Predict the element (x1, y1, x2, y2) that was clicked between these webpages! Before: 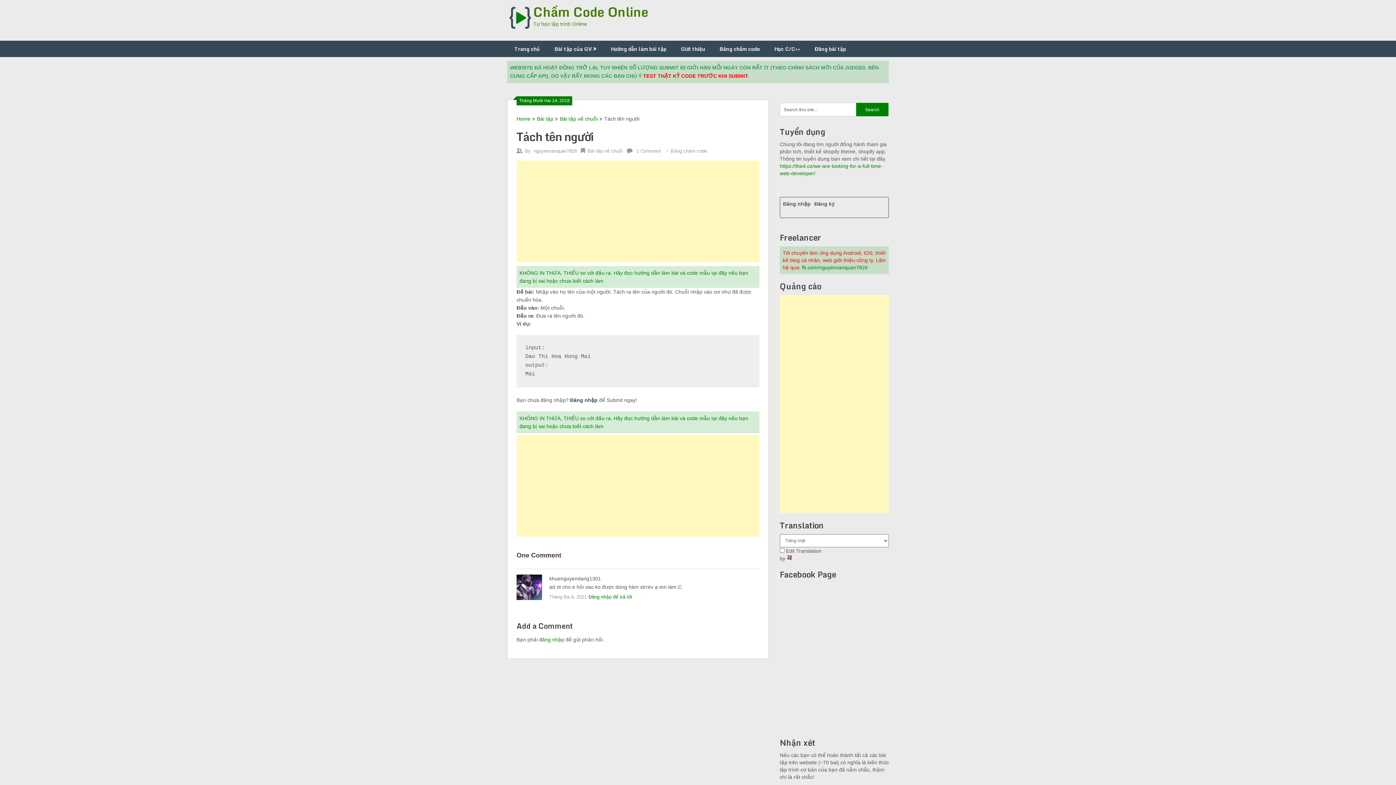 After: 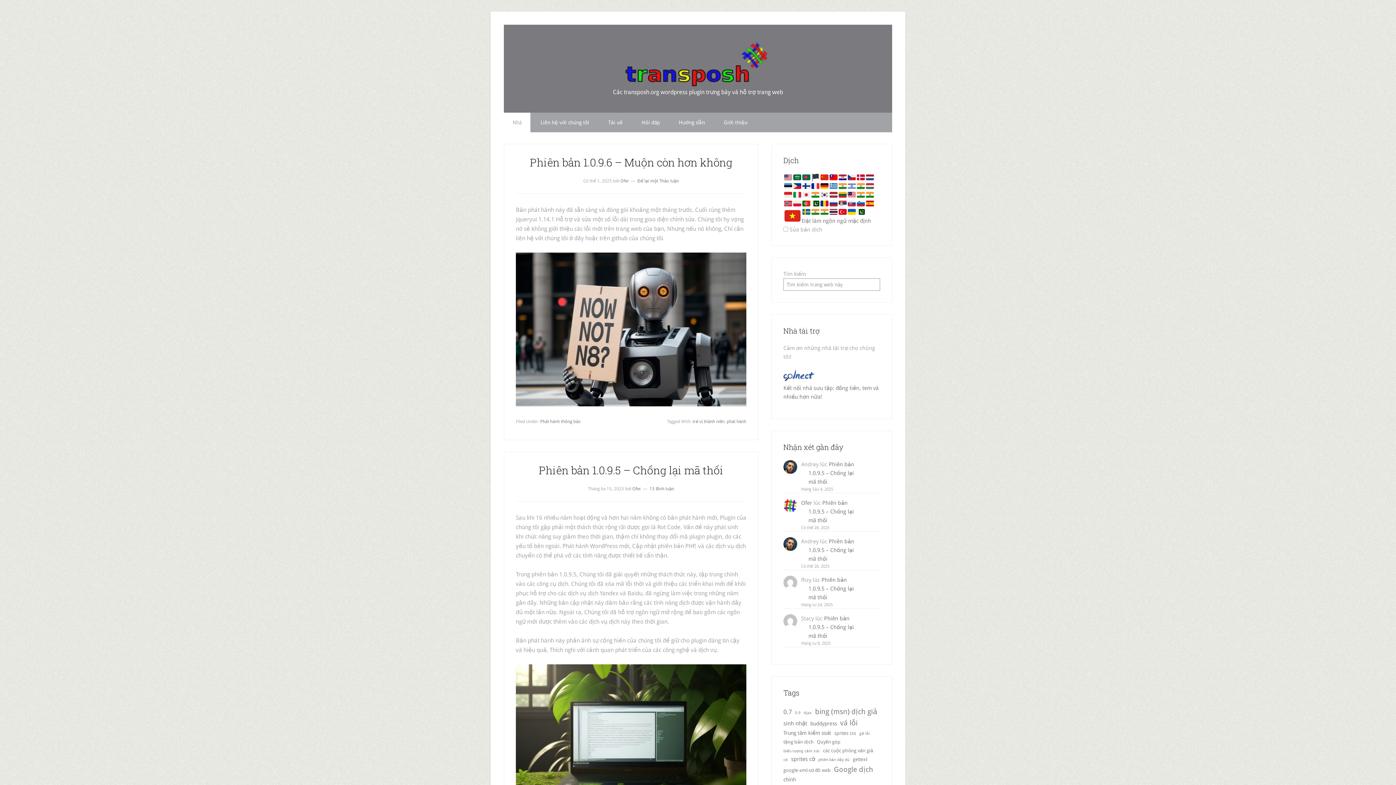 Action: bbox: (786, 556, 792, 561)